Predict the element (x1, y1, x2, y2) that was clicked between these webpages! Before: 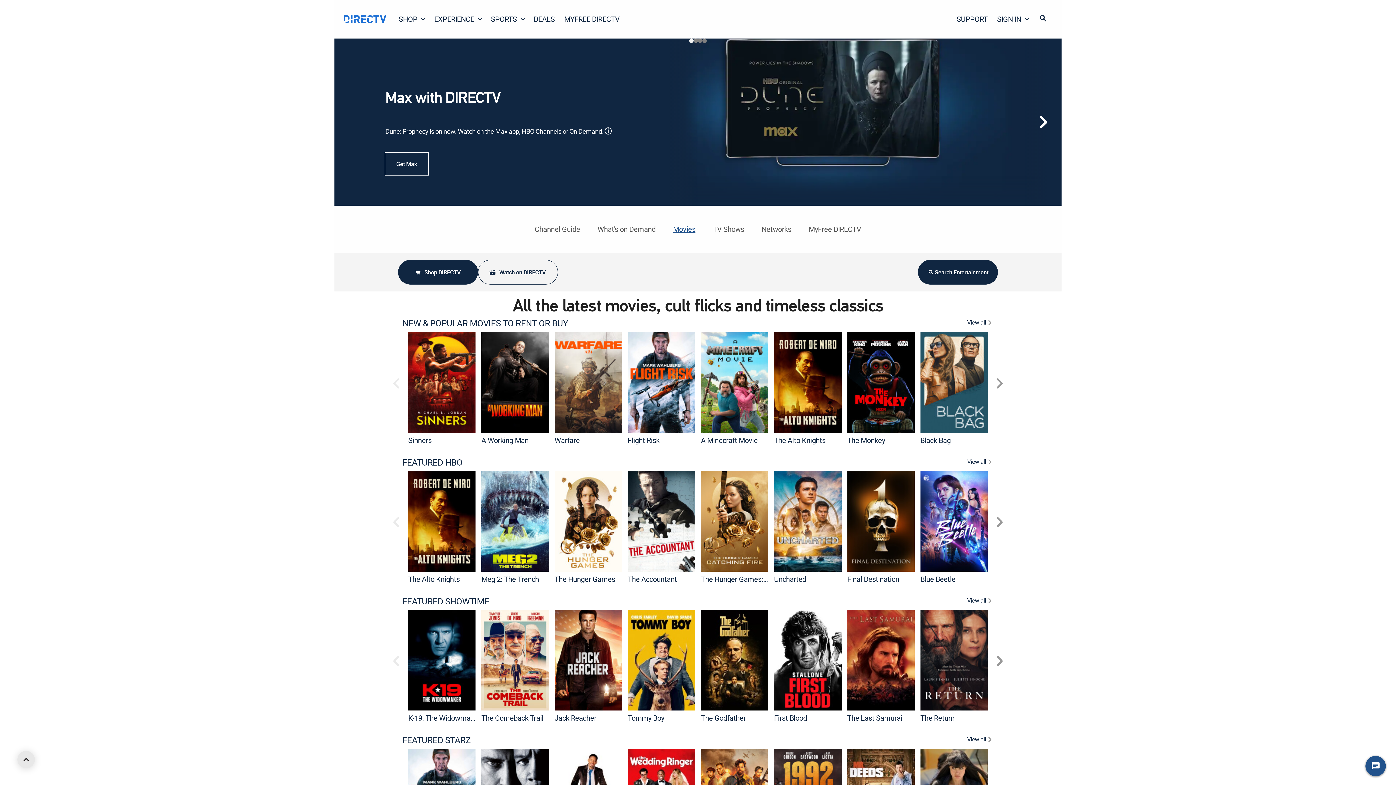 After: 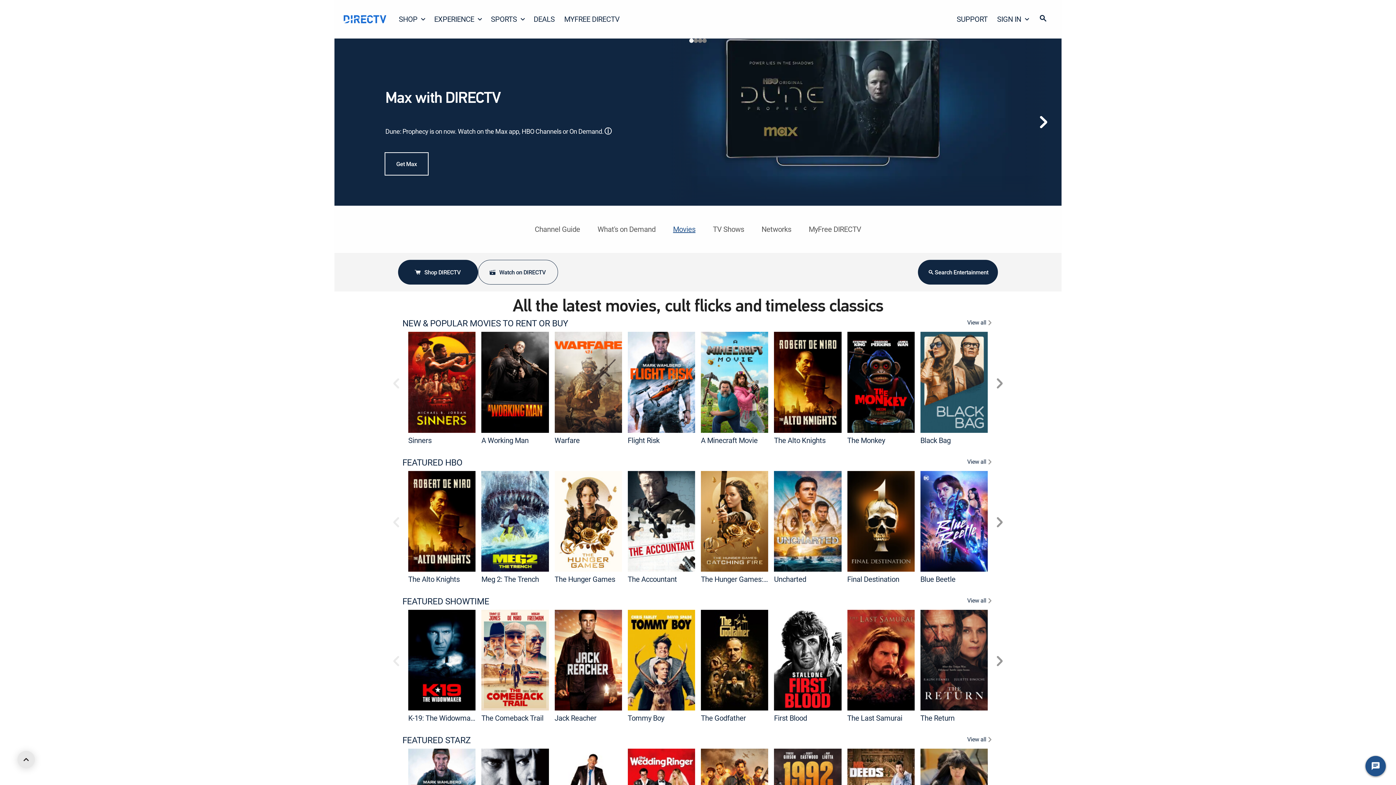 Action: bbox: (673, 223, 695, 235) label: Movies